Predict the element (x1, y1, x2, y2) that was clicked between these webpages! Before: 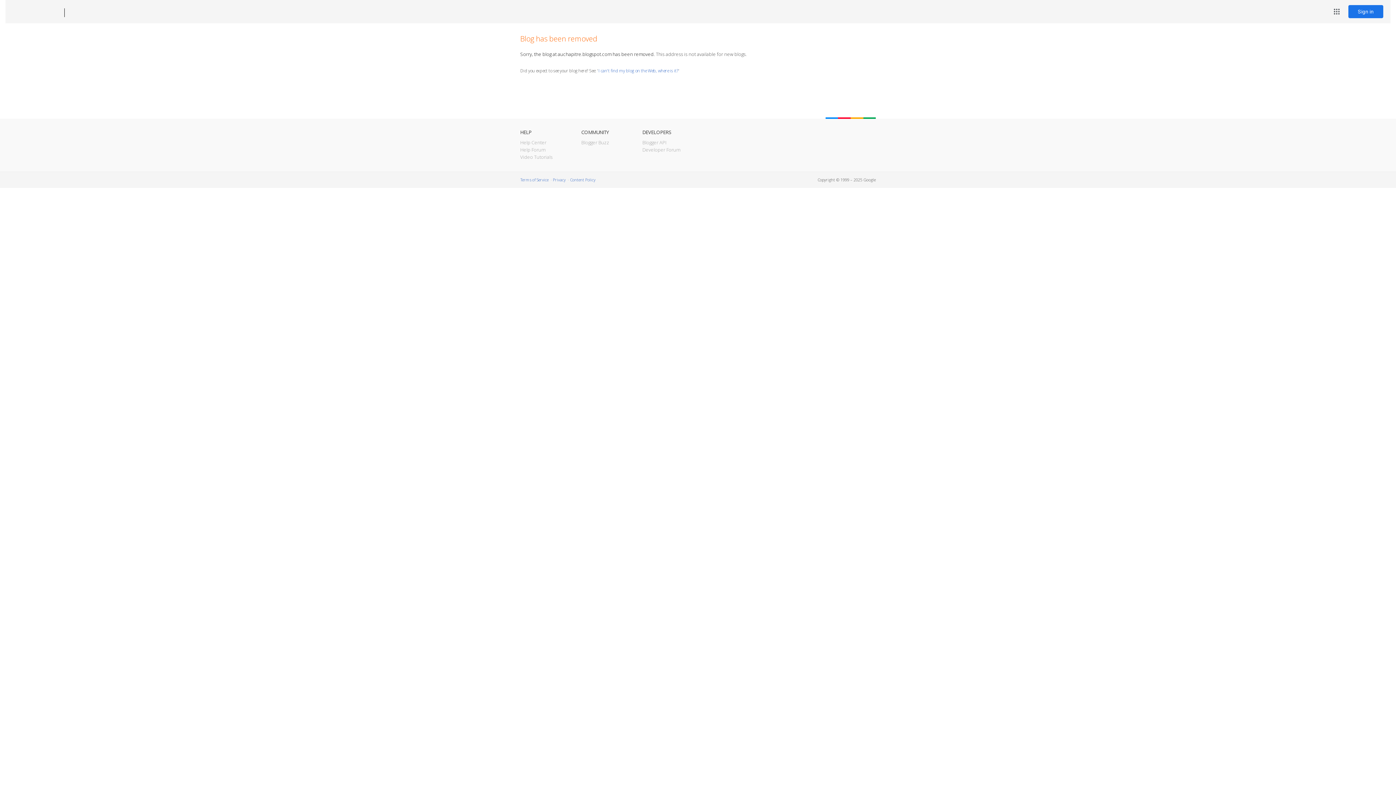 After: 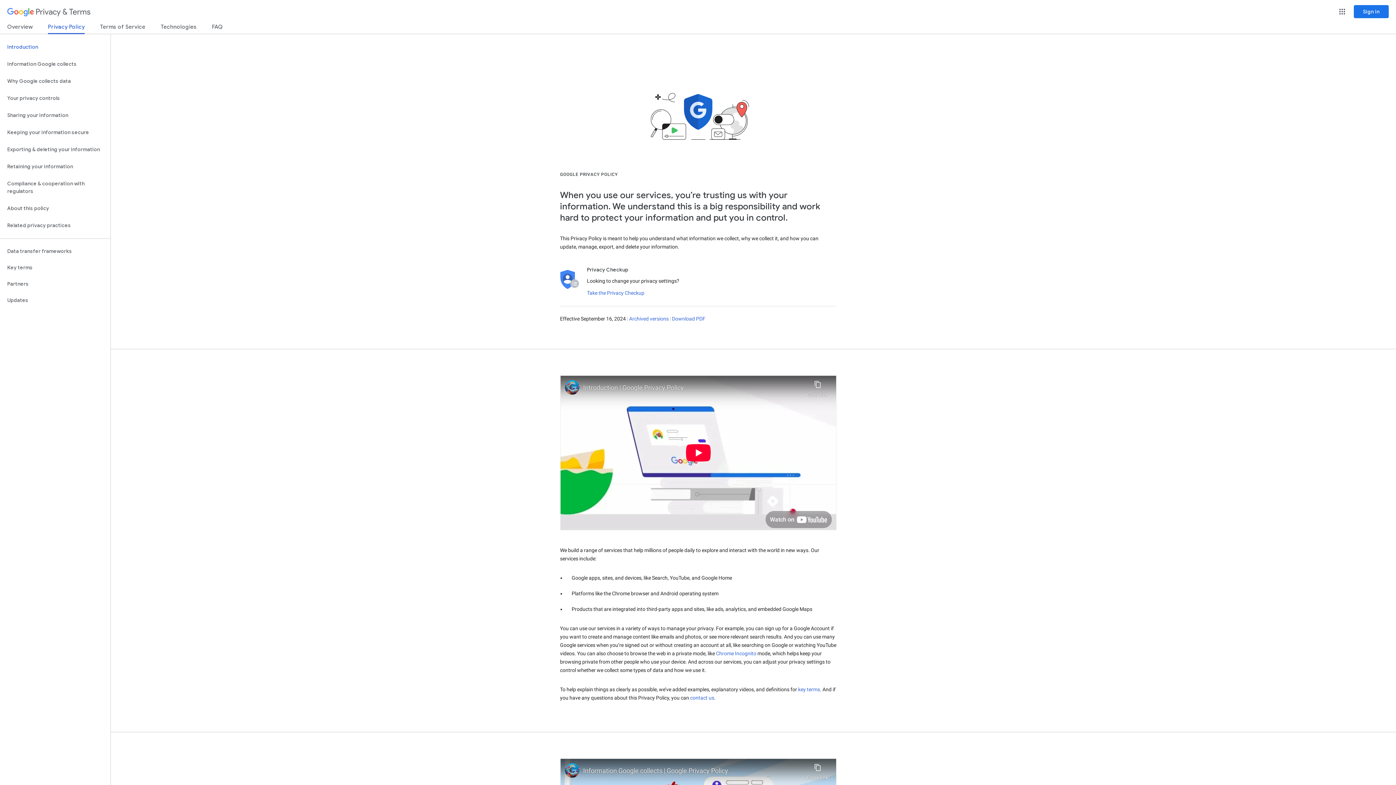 Action: label: Privacy bbox: (553, 177, 565, 182)